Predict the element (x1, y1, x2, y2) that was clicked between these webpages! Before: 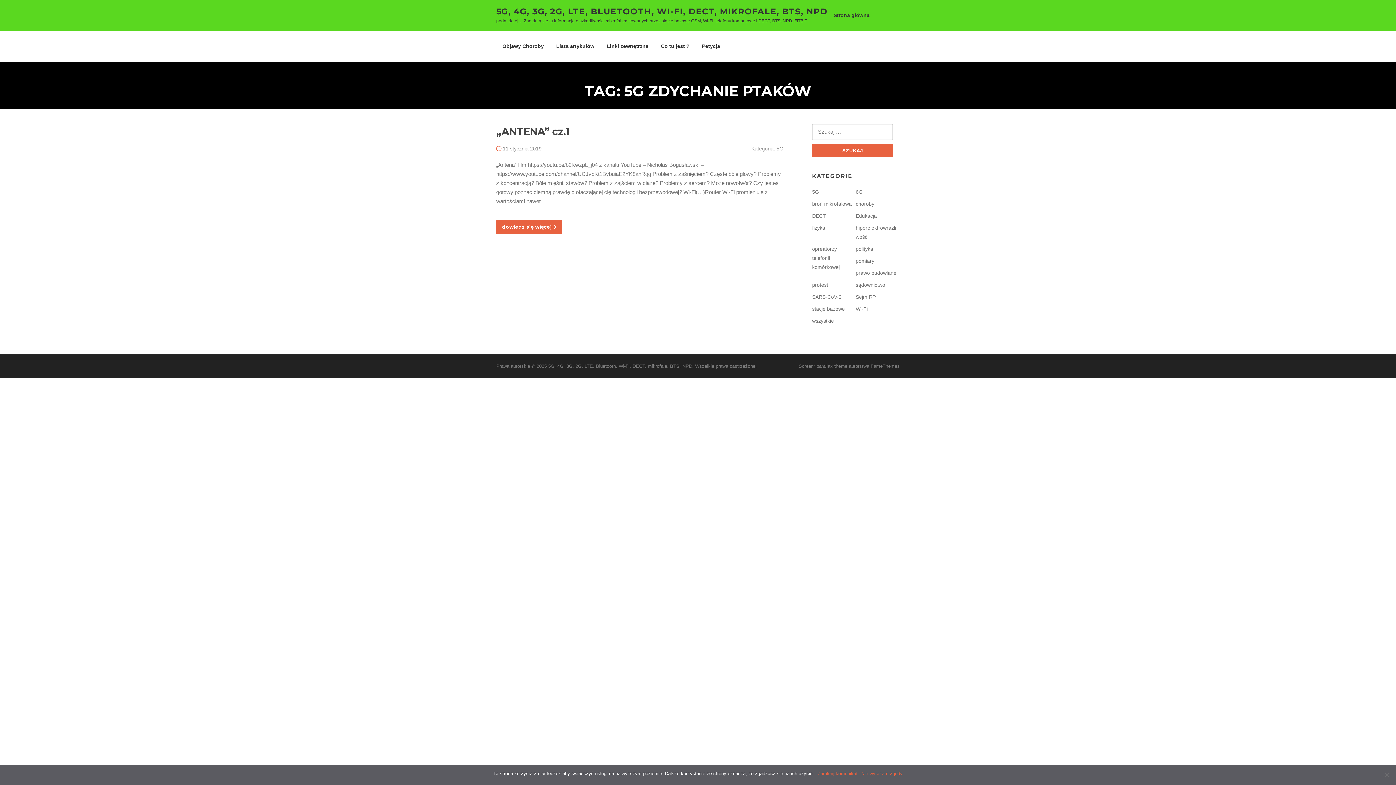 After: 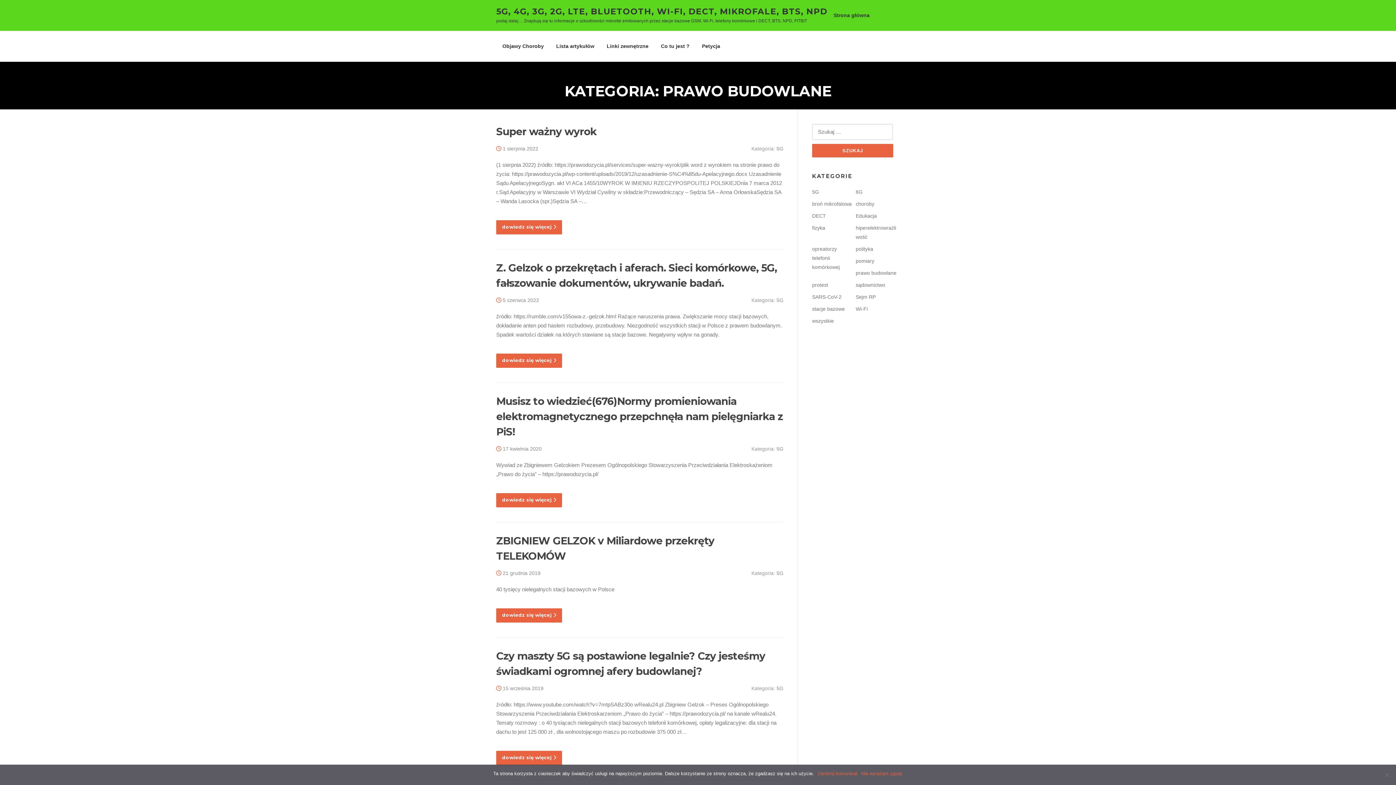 Action: bbox: (856, 270, 896, 276) label: prawo budowlane